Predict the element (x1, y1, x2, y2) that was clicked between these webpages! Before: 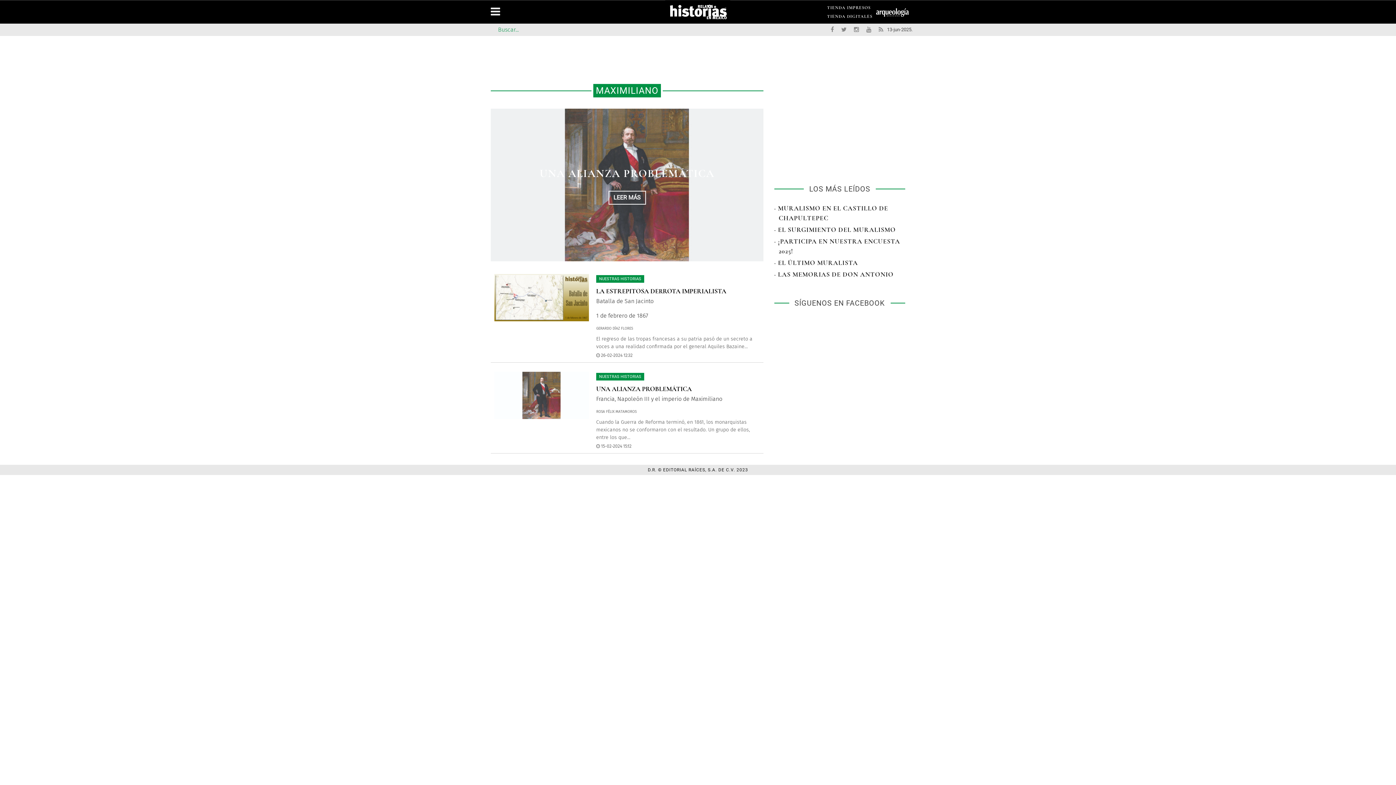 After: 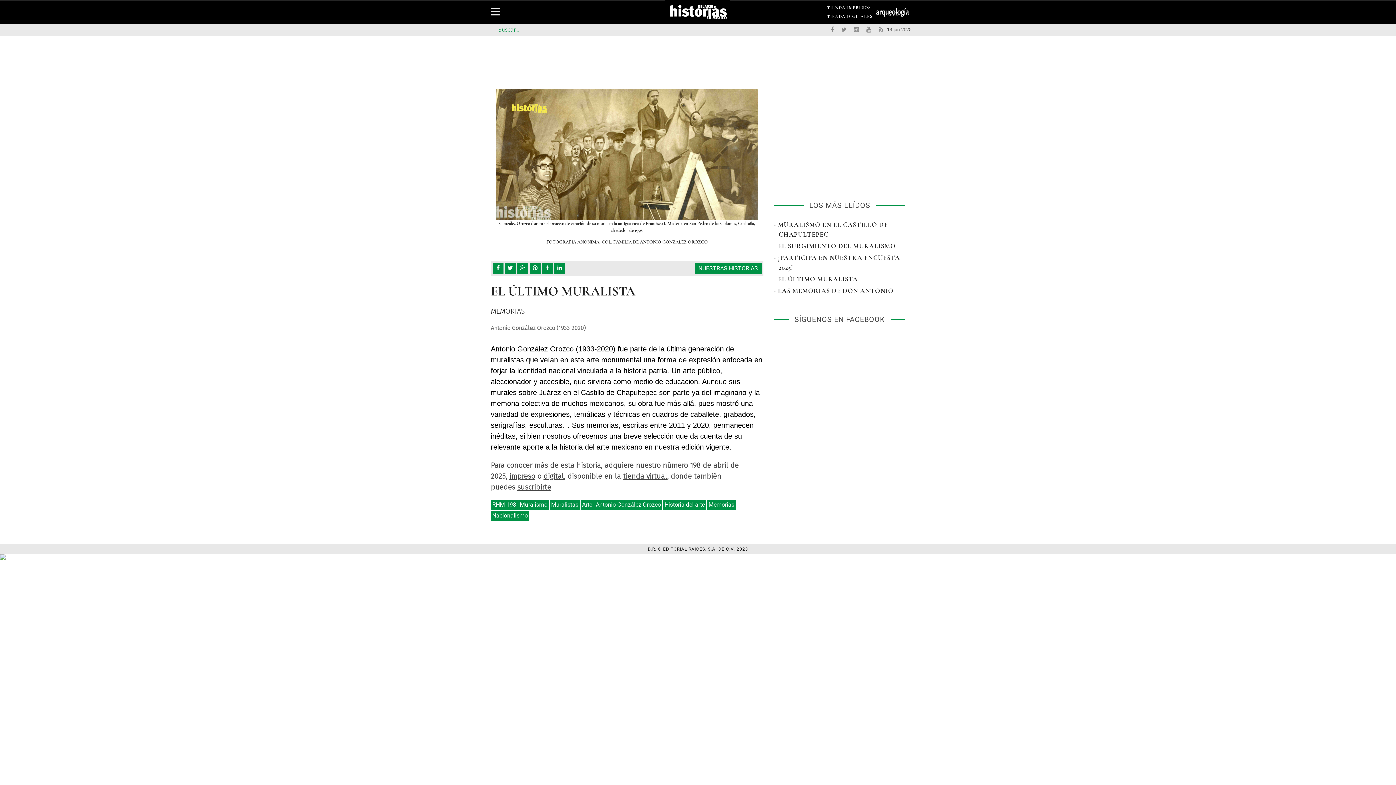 Action: bbox: (774, 258, 858, 266) label: · EL ÚLTIMO MURALISTA